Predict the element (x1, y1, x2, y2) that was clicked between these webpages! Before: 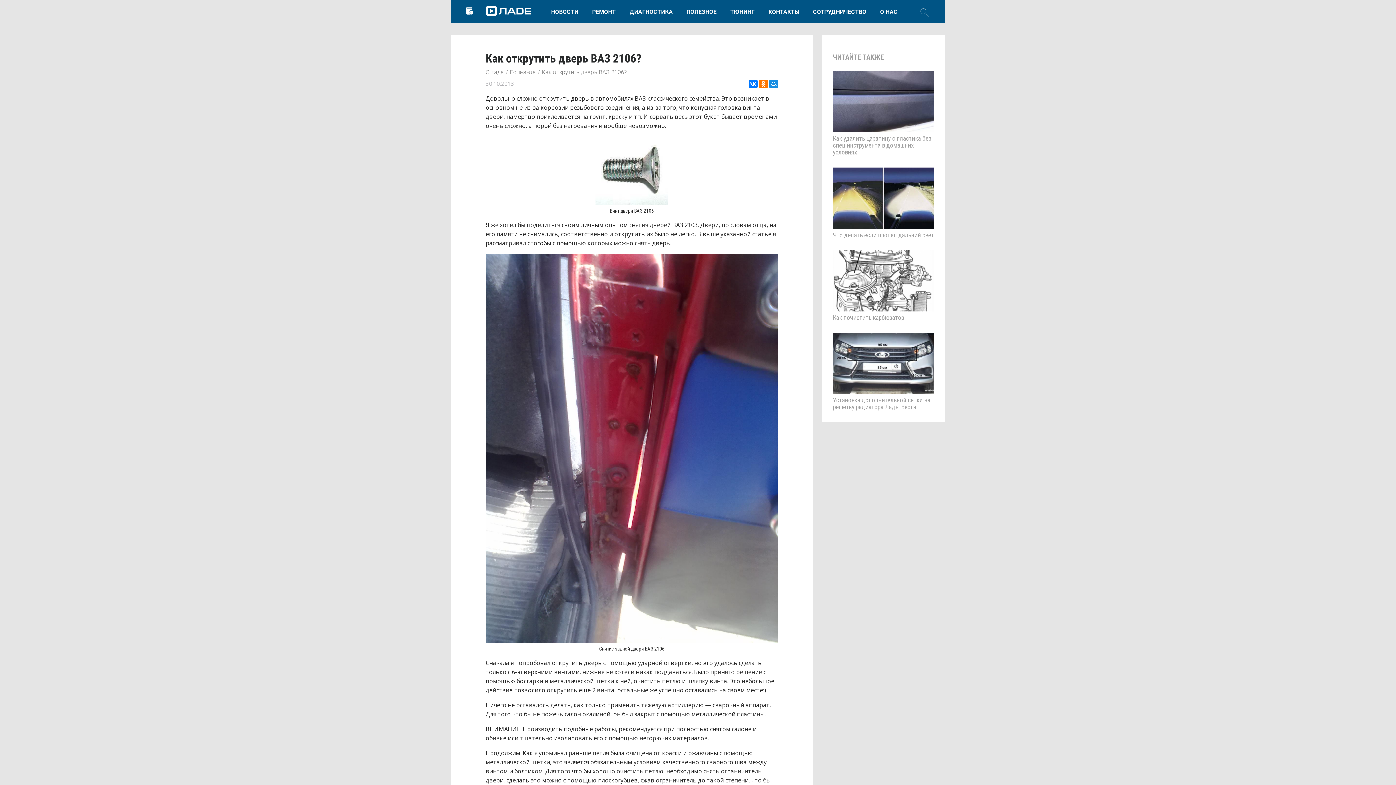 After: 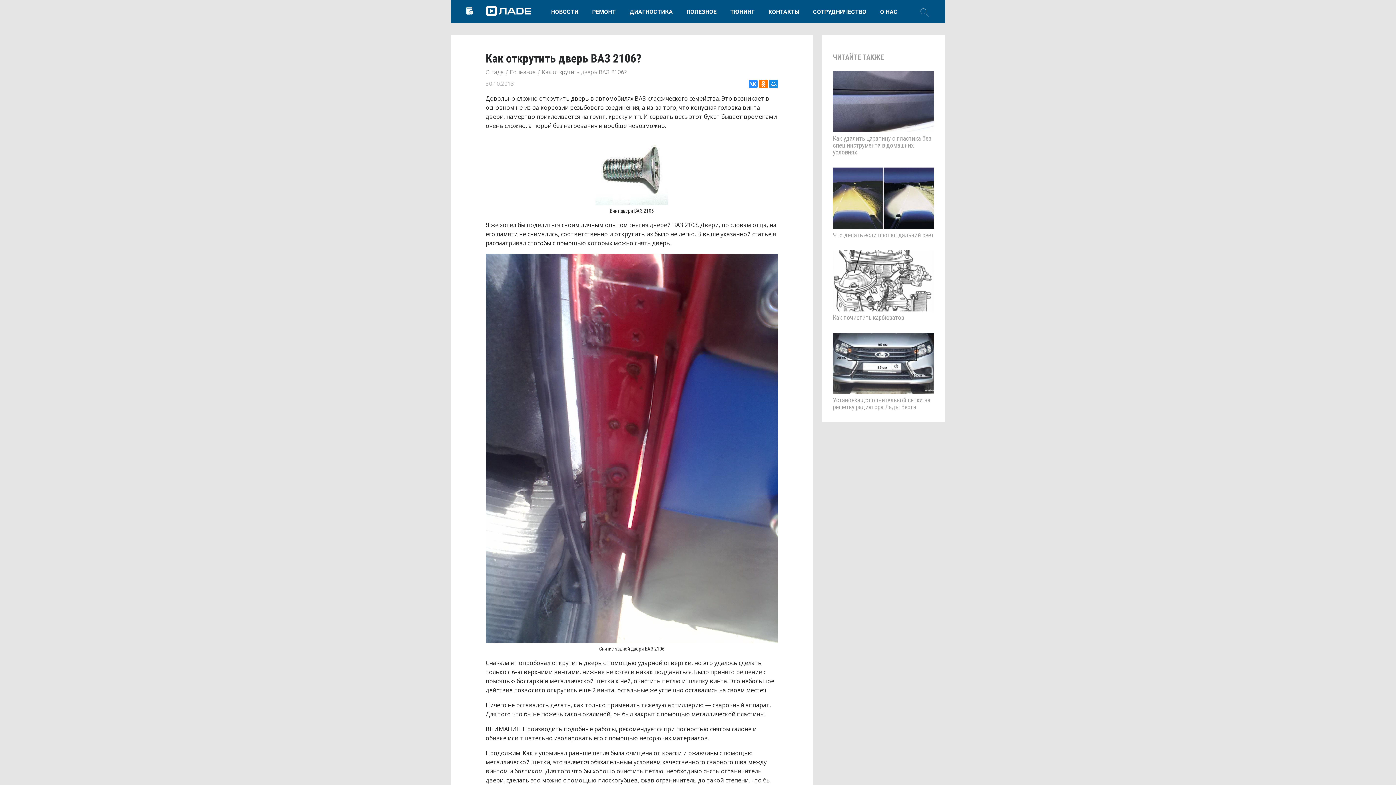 Action: bbox: (749, 79, 757, 88)